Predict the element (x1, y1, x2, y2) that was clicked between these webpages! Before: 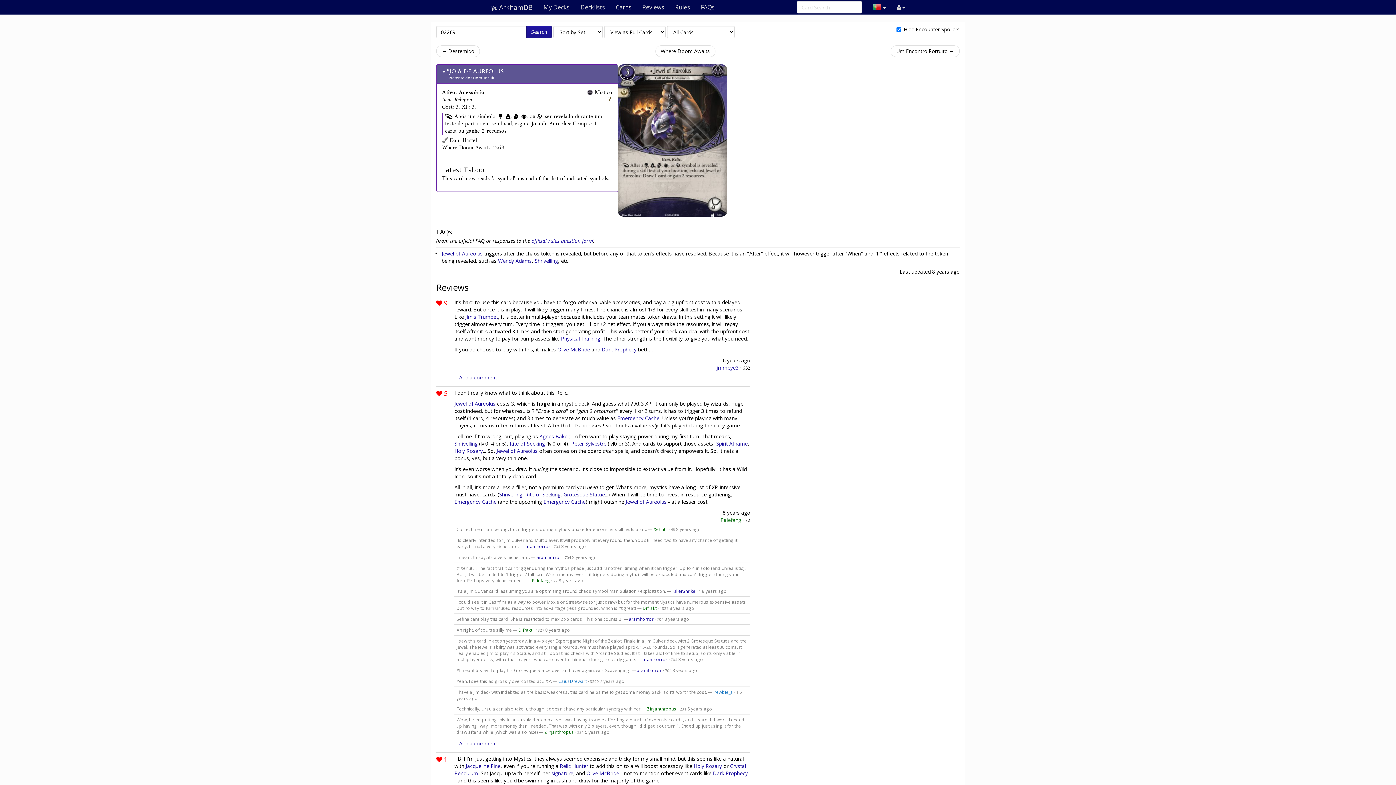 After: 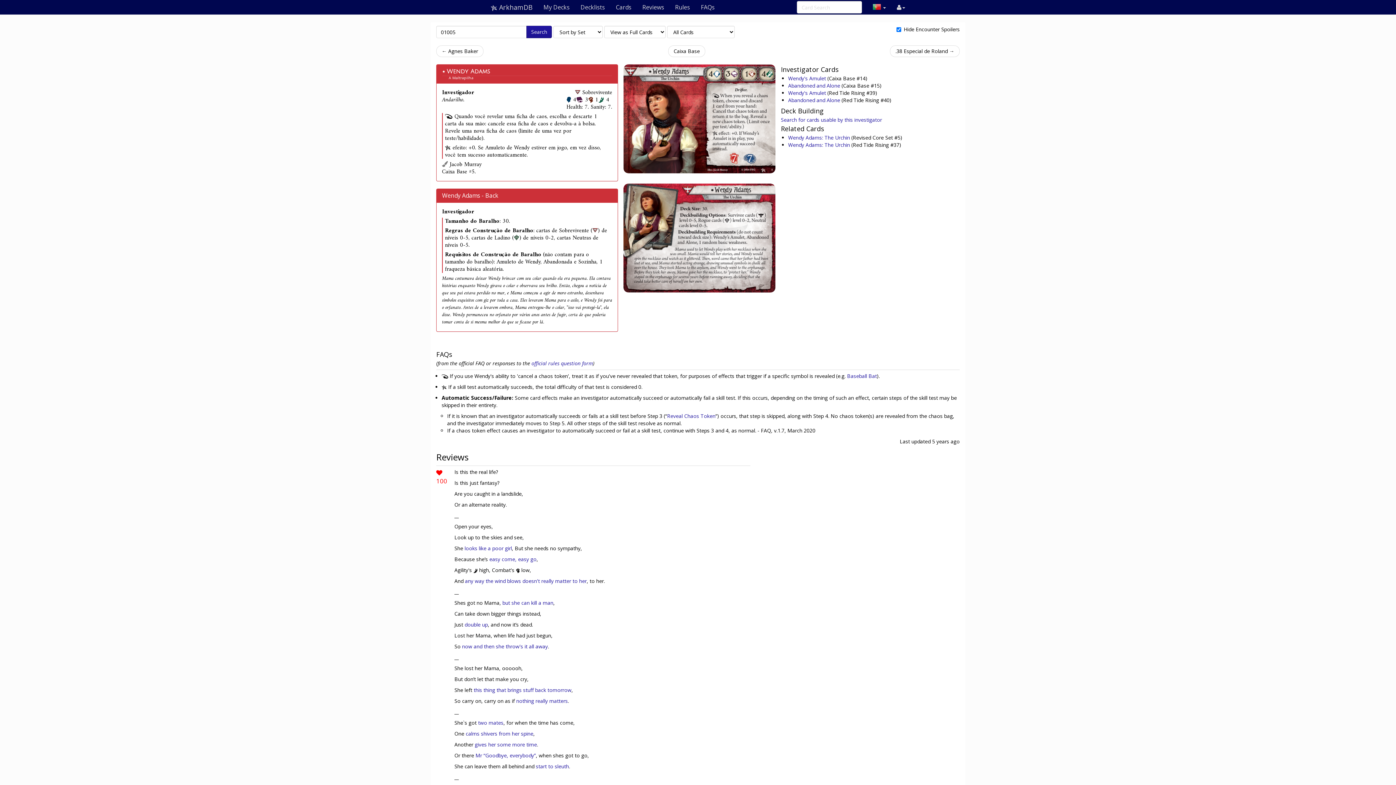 Action: bbox: (498, 257, 532, 264) label: Wendy Adams